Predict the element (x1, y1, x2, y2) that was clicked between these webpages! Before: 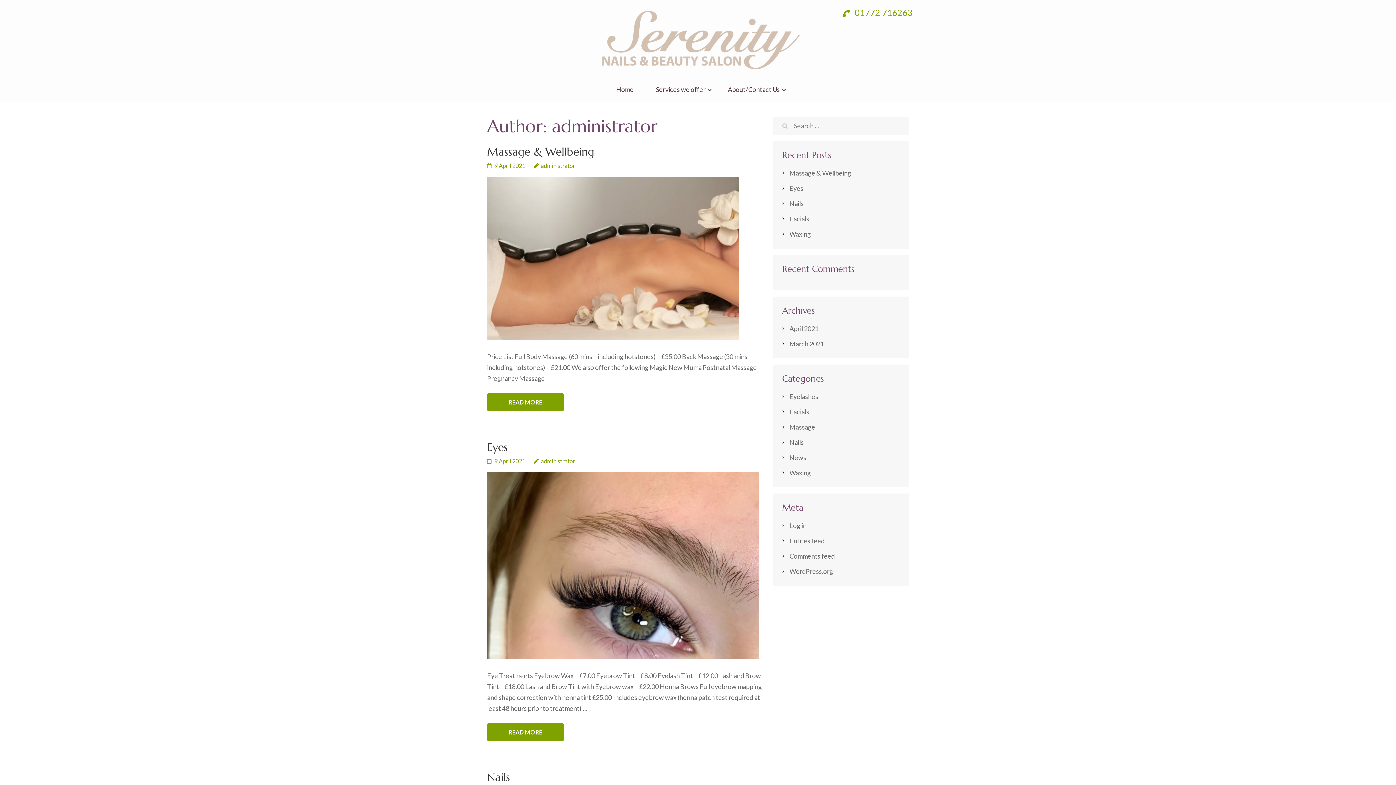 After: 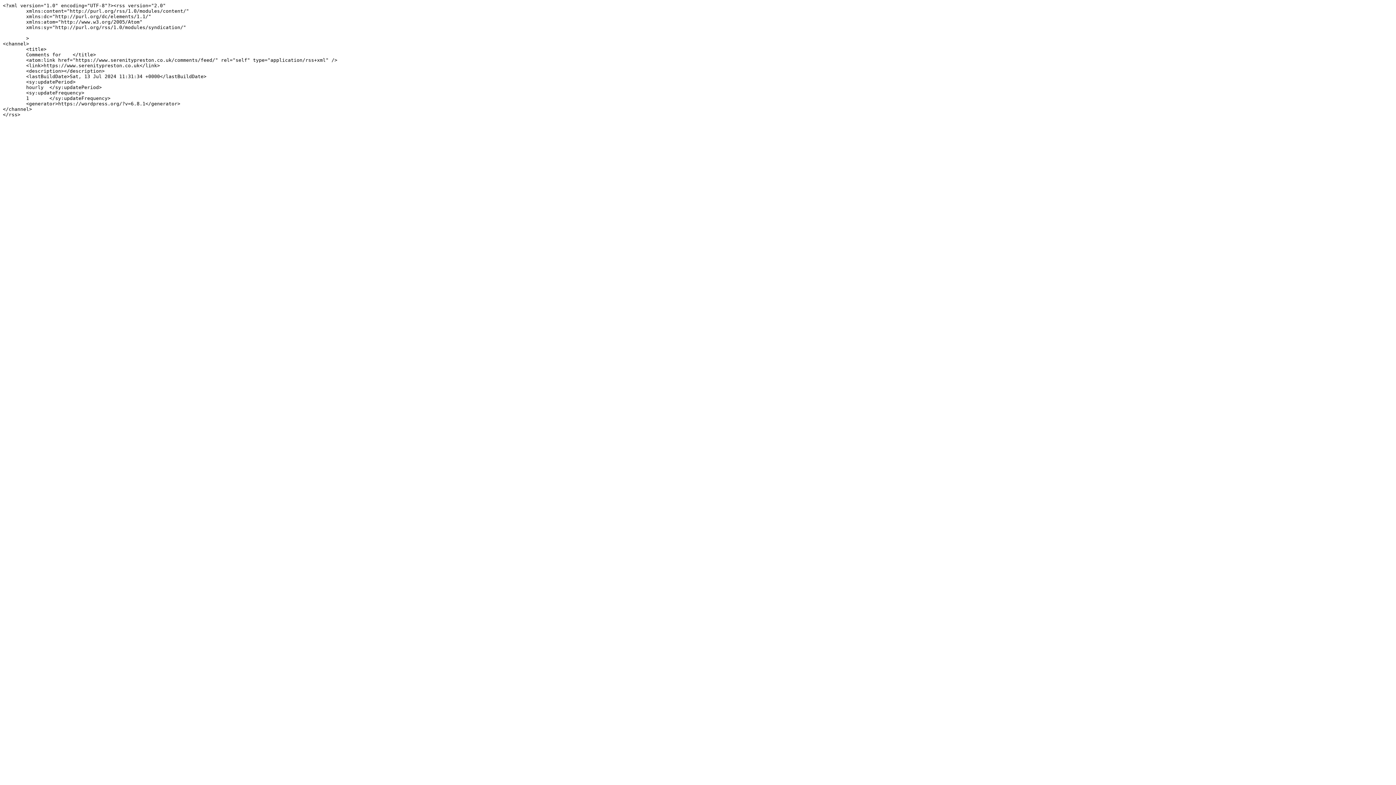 Action: bbox: (789, 552, 835, 560) label: Comments feed